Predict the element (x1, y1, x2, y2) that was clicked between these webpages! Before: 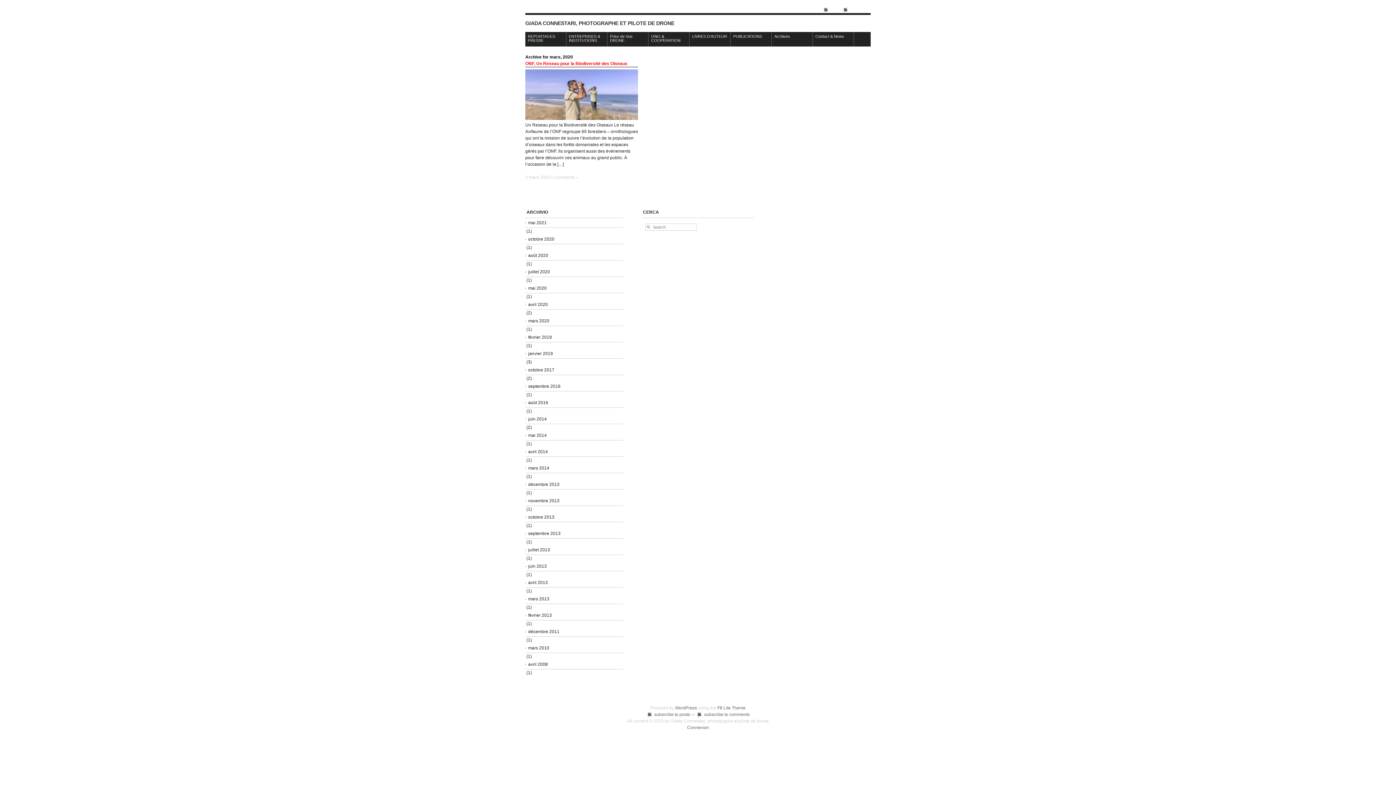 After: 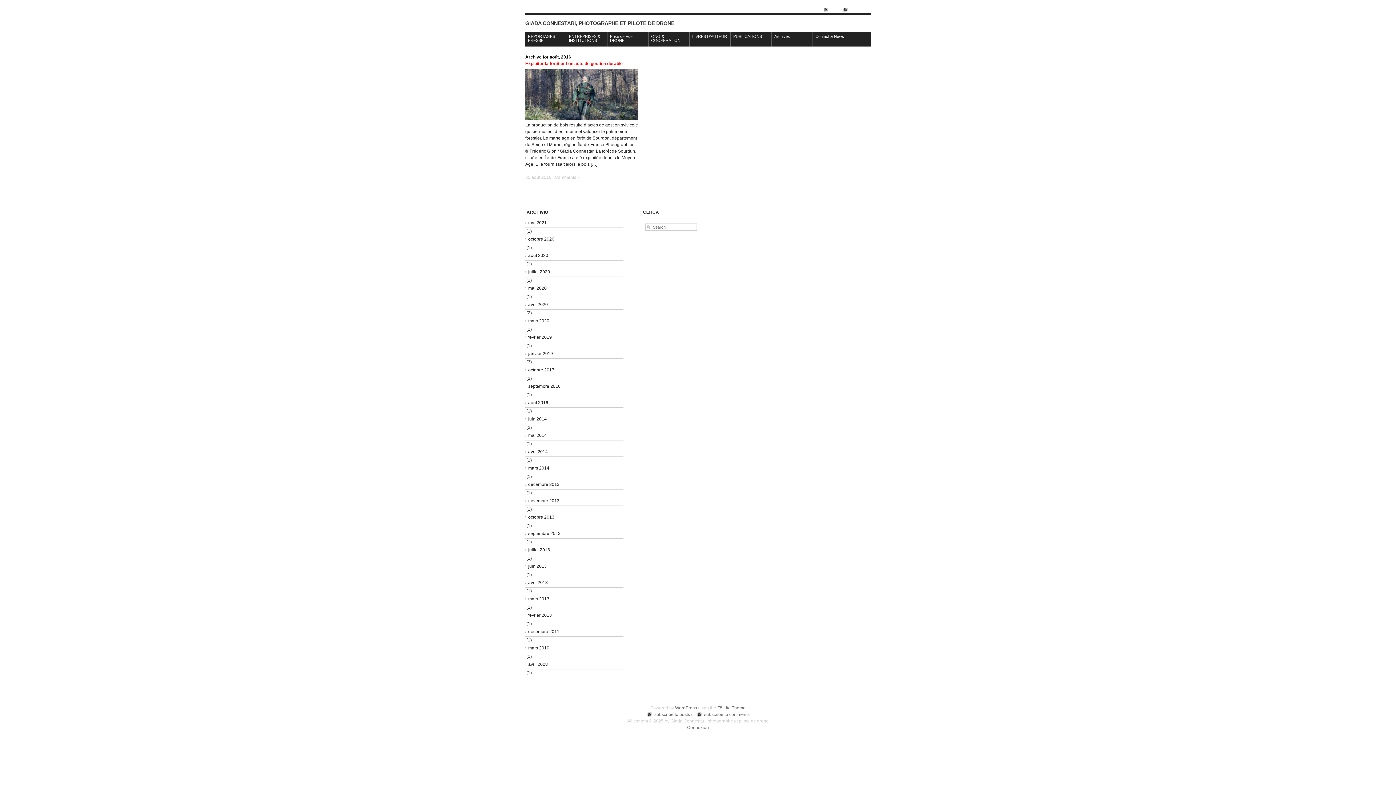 Action: bbox: (525, 398, 623, 407) label: août 2016